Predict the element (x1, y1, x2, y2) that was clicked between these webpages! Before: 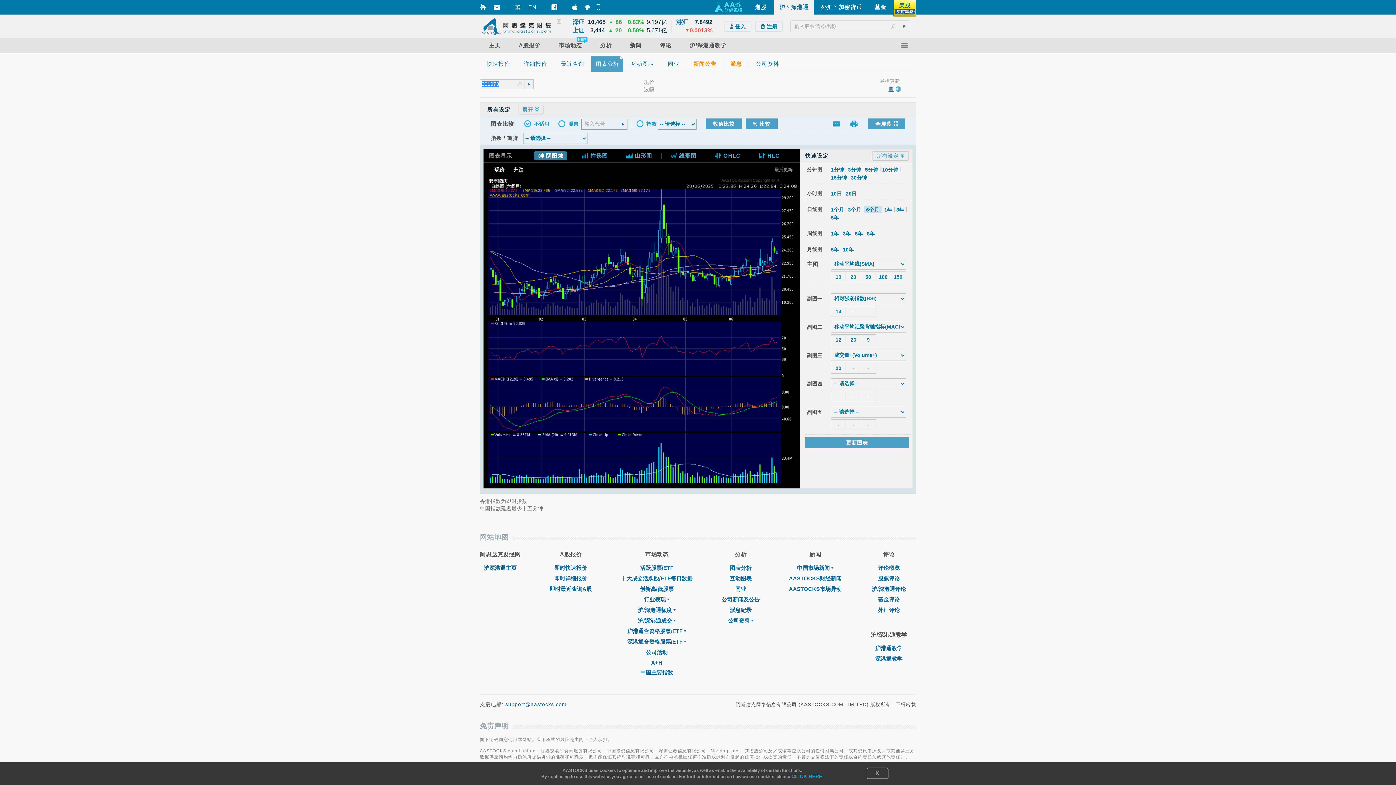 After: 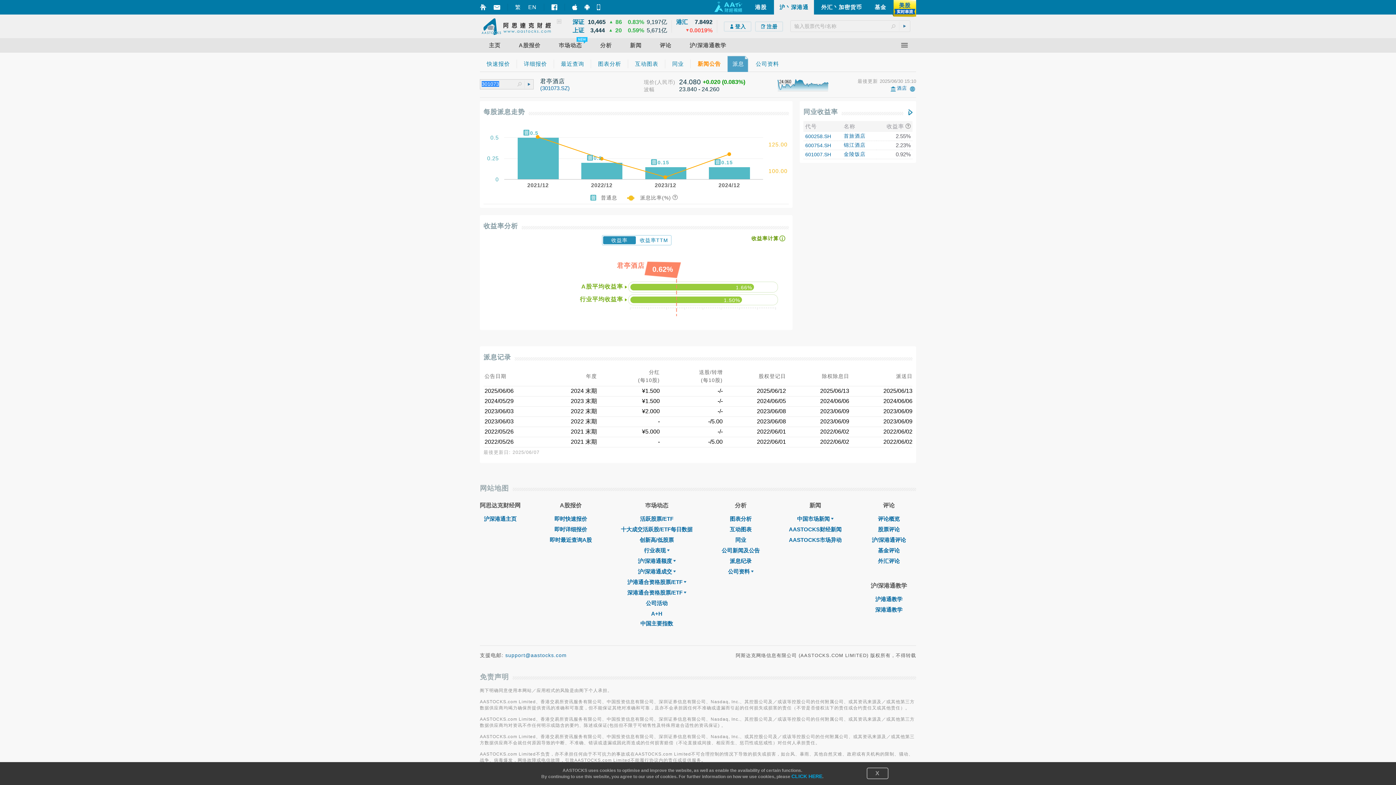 Action: label: 派息纪录 bbox: (730, 607, 751, 613)